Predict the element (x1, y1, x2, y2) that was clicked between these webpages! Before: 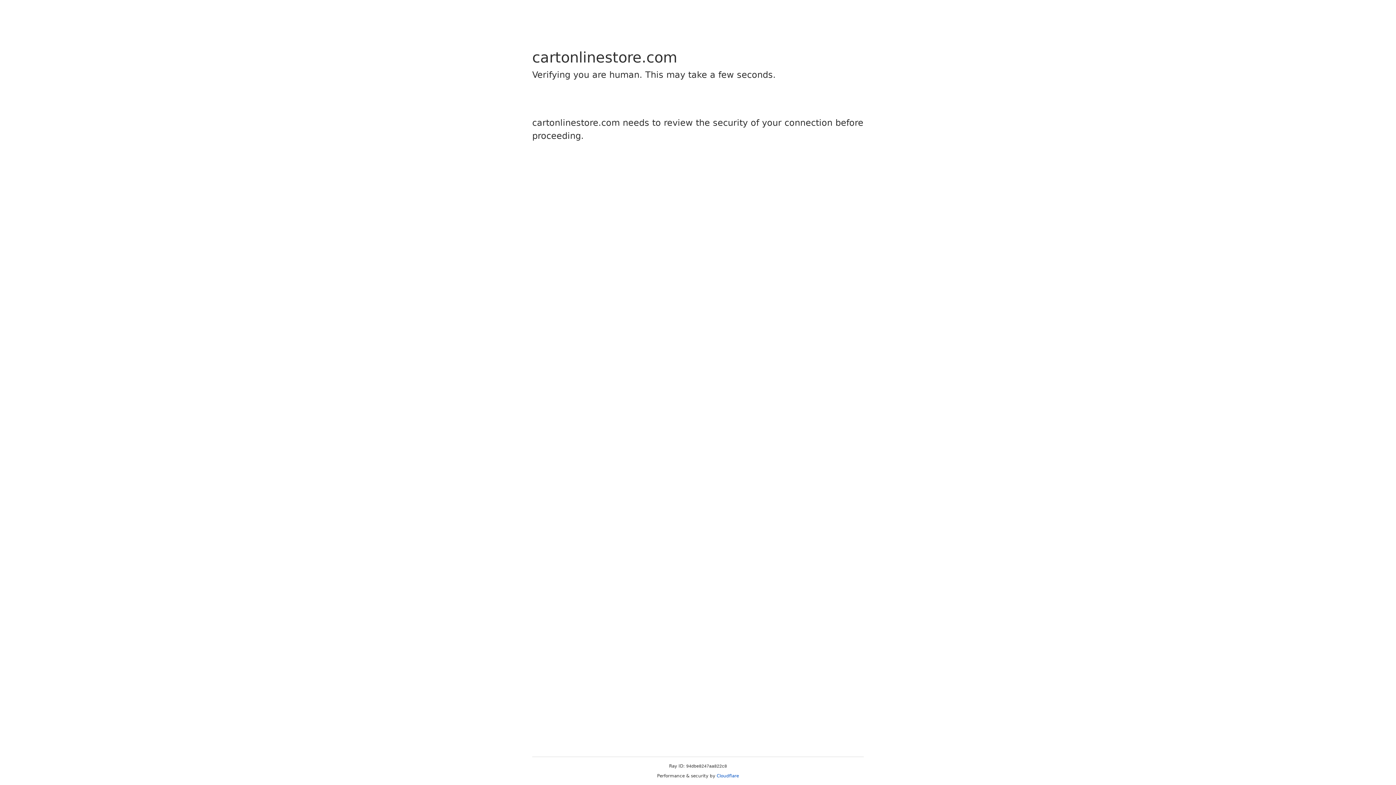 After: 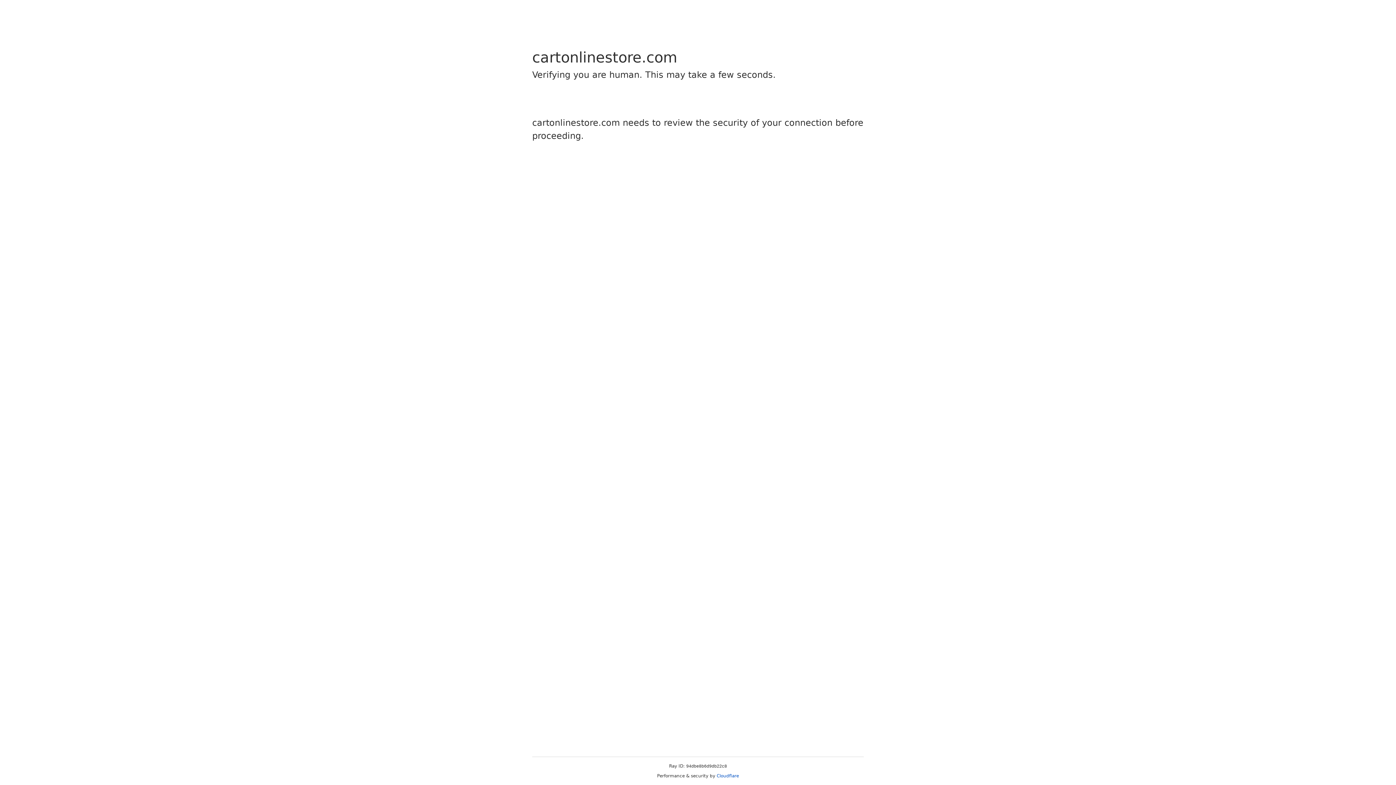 Action: bbox: (716, 773, 739, 778) label: Cloudflare